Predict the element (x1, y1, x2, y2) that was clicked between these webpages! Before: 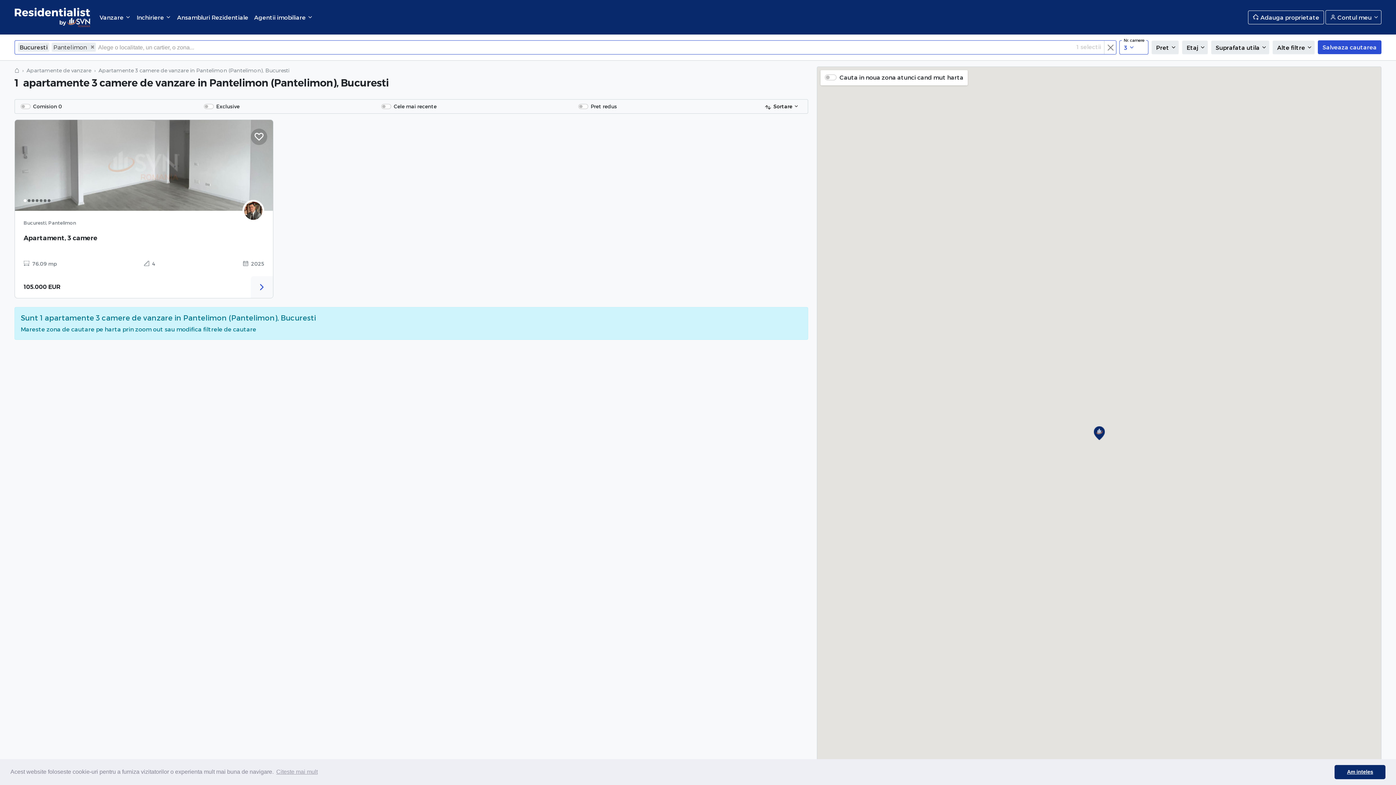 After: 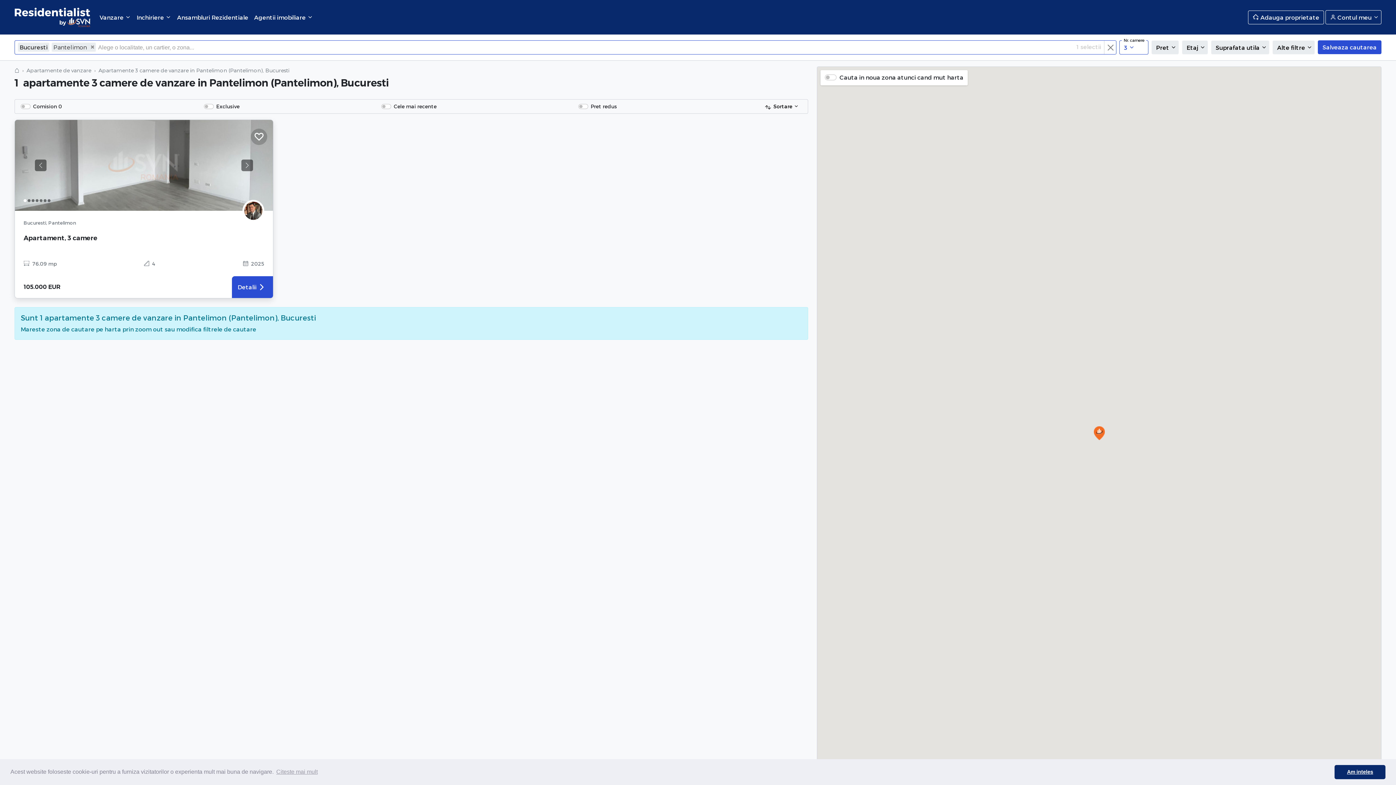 Action: bbox: (23, 199, 26, 202)